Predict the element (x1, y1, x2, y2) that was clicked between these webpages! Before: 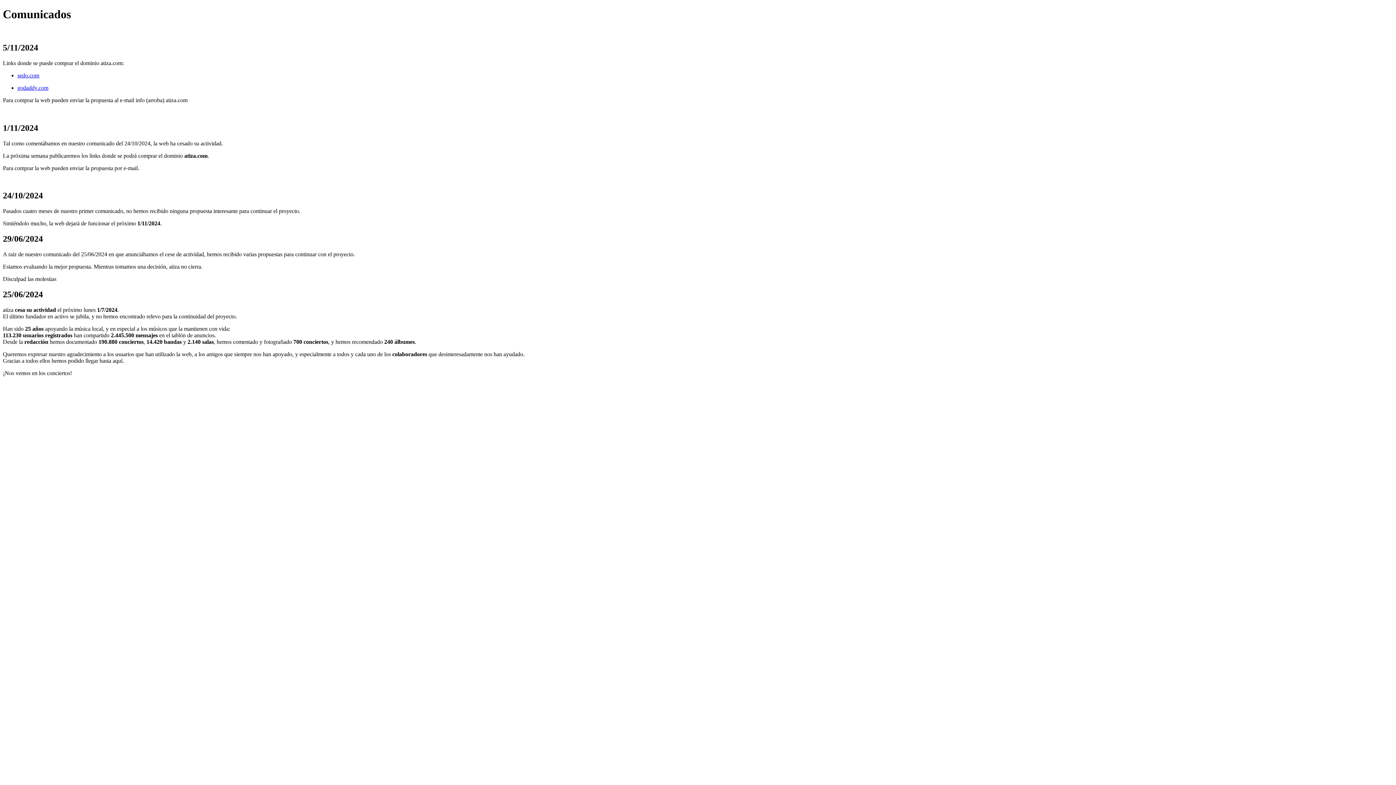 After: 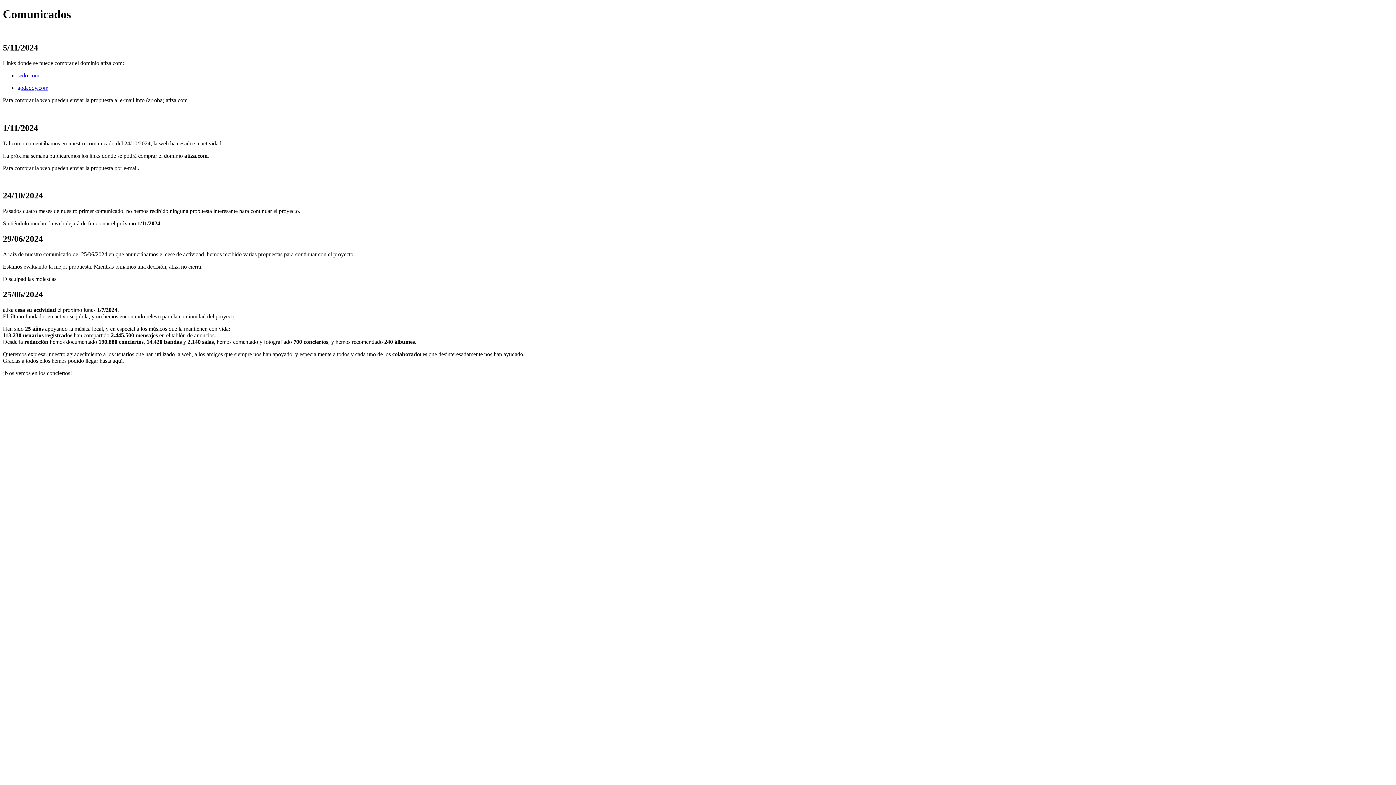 Action: label: godaddy.com bbox: (17, 84, 48, 90)